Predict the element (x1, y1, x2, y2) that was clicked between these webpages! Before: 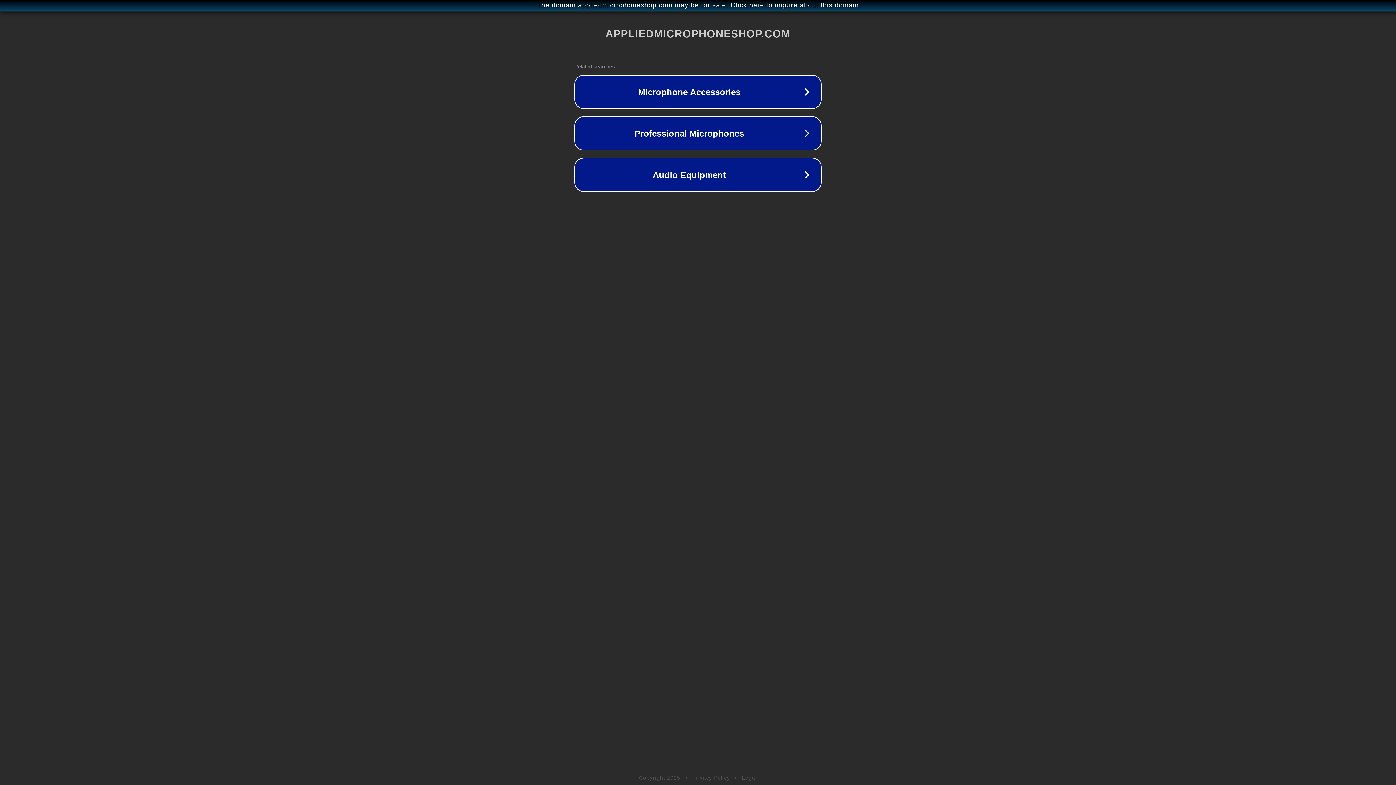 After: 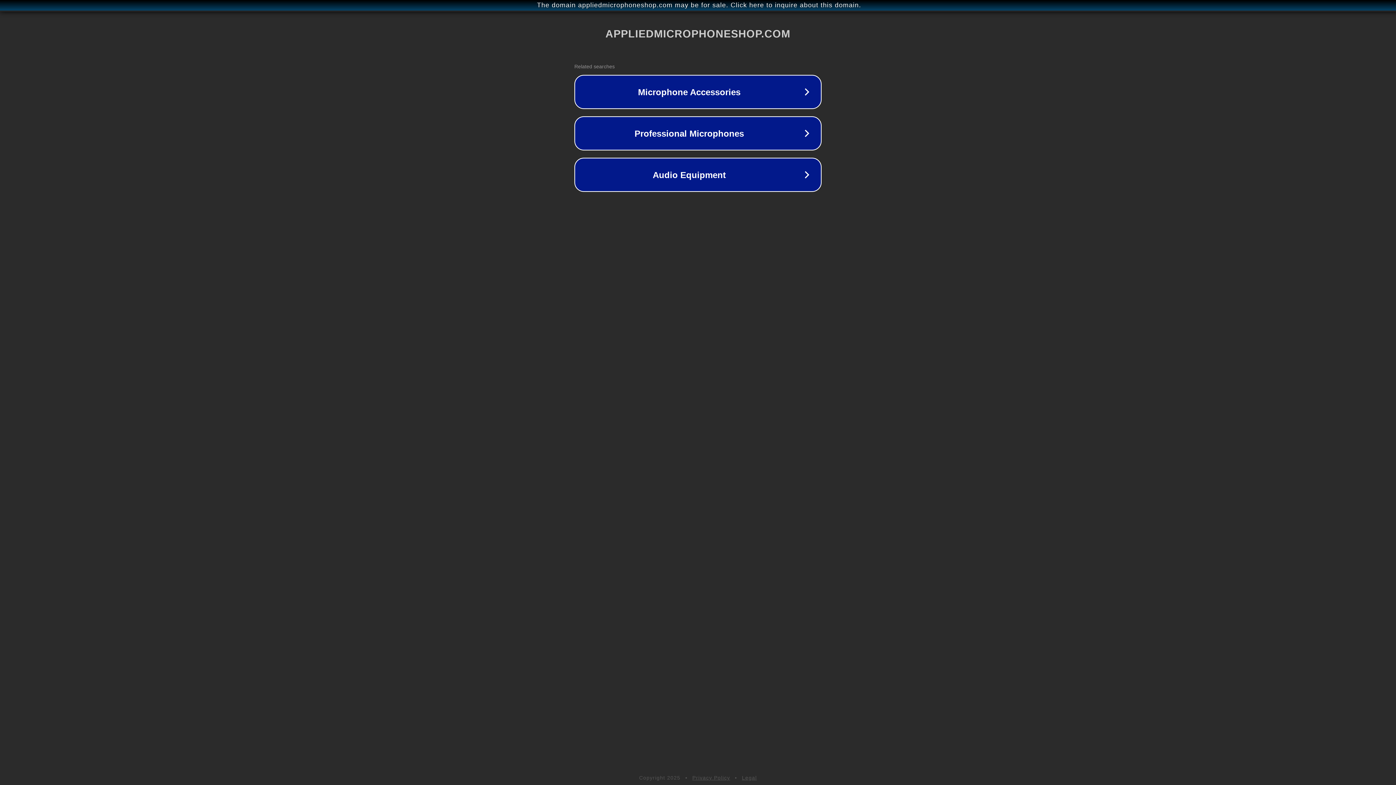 Action: label: Legal bbox: (742, 775, 757, 781)